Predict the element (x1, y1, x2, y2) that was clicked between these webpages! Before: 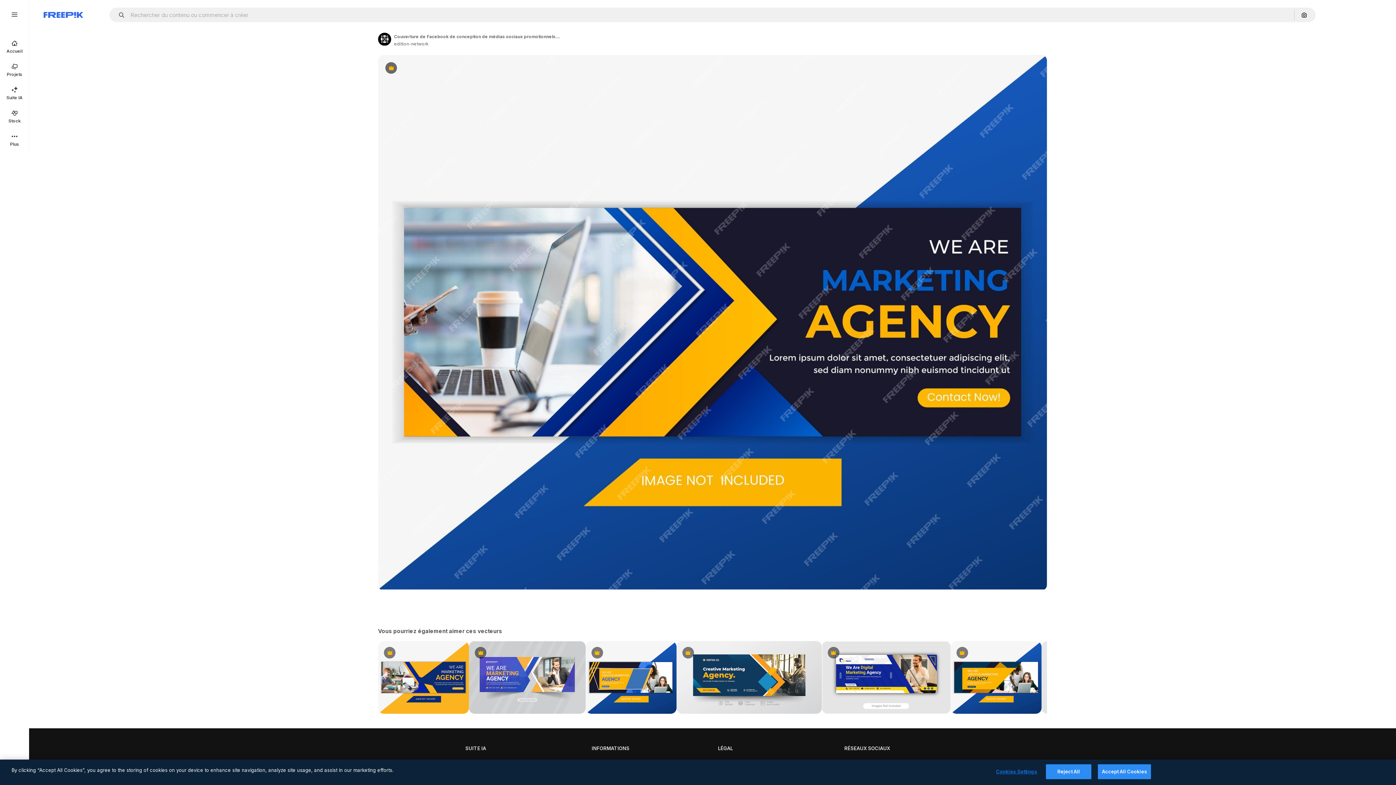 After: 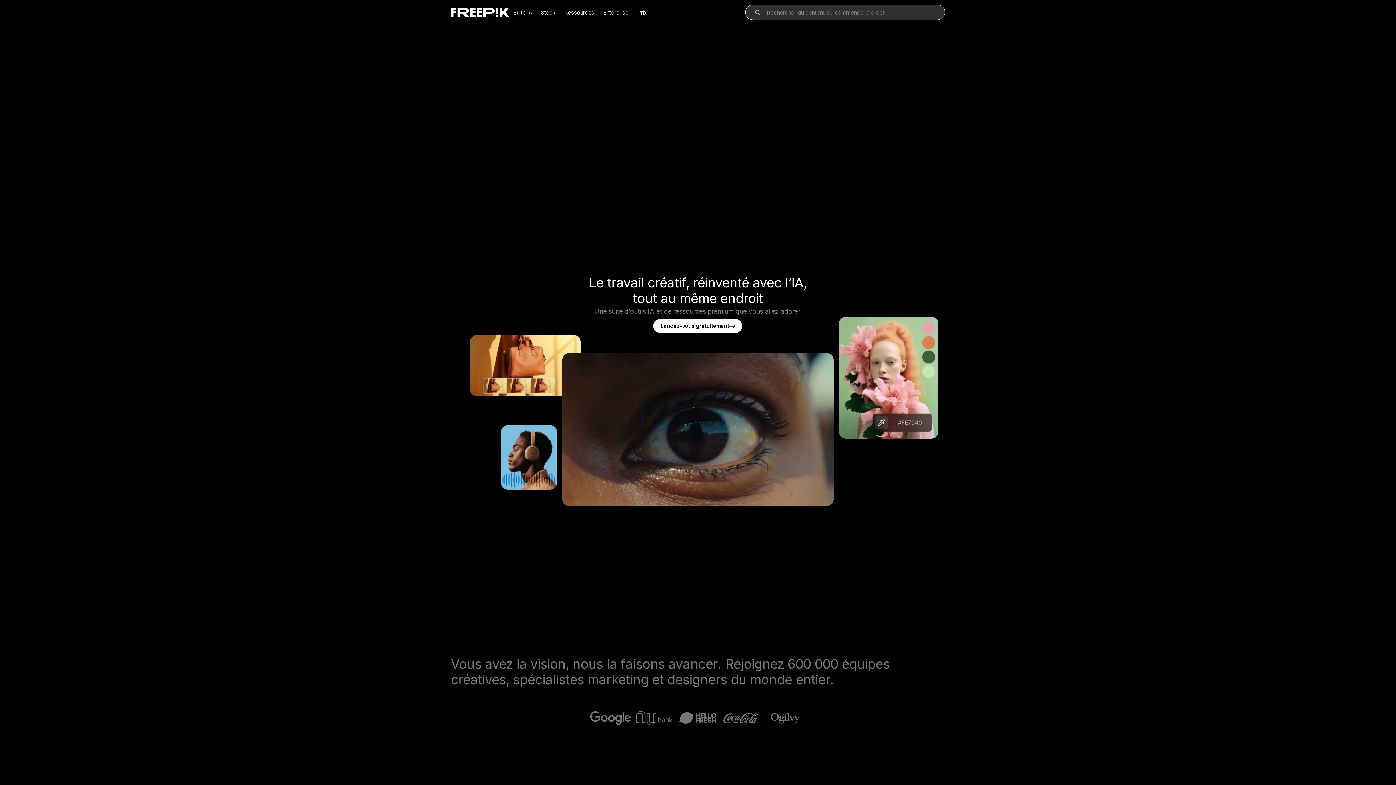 Action: bbox: (0, 34, 29, 58) label: Accueil